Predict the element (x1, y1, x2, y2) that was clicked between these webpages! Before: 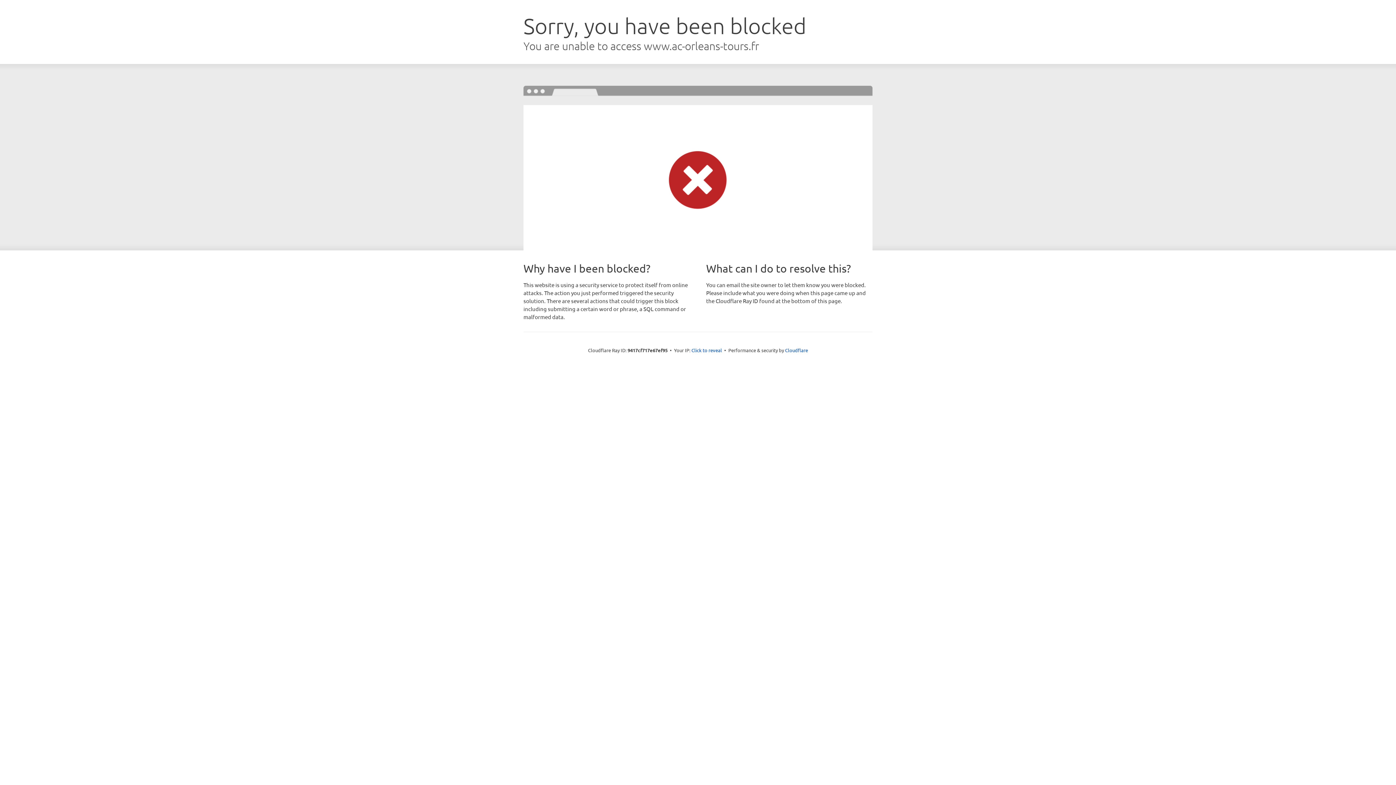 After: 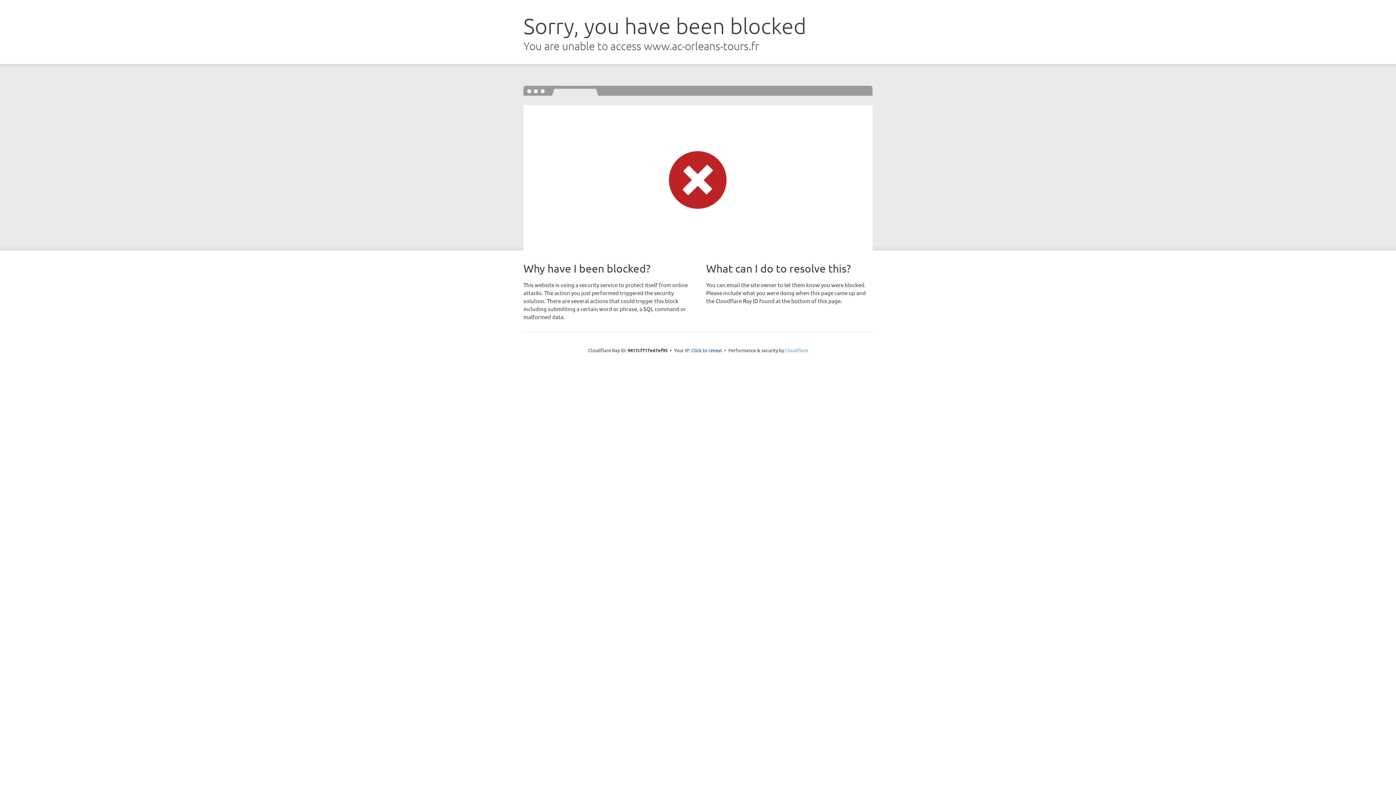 Action: bbox: (785, 347, 808, 353) label: Cloudflare